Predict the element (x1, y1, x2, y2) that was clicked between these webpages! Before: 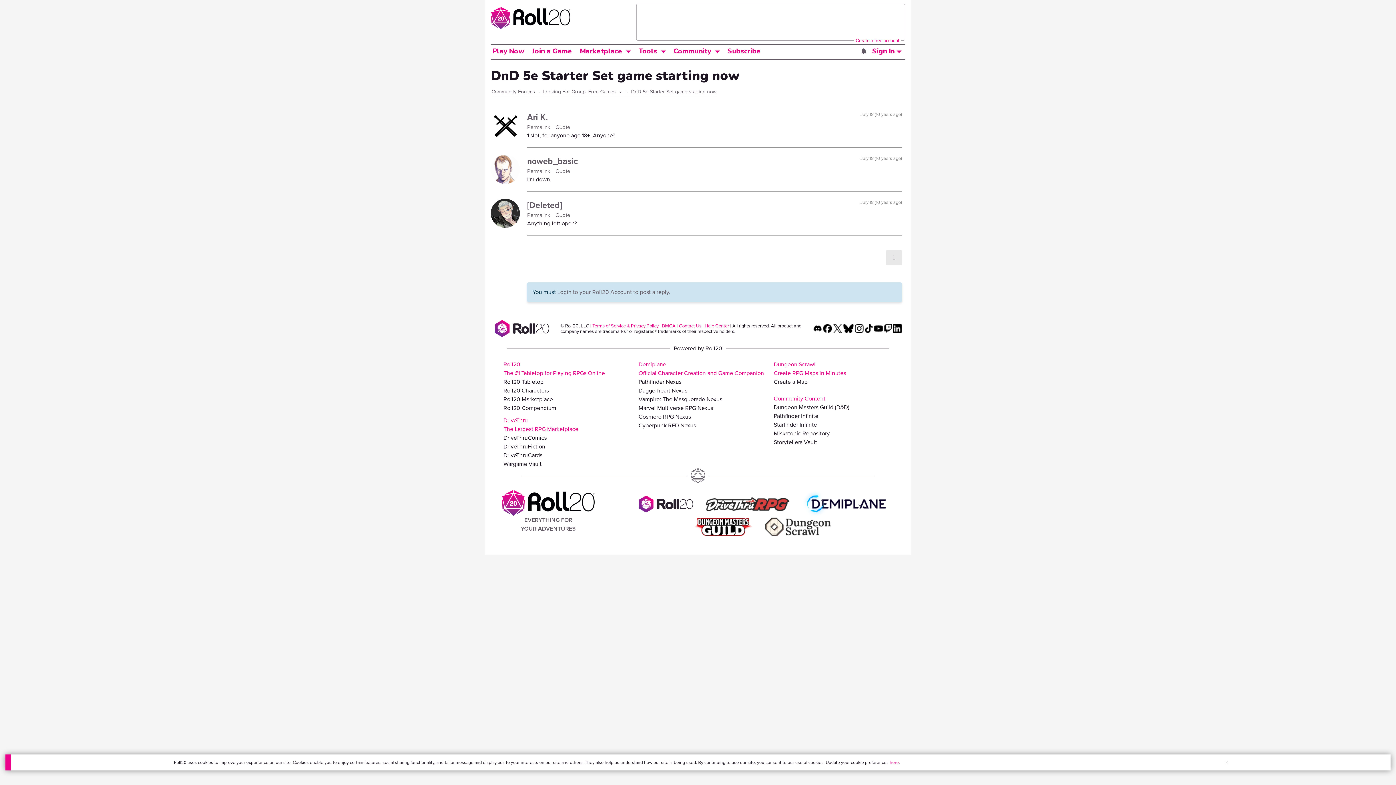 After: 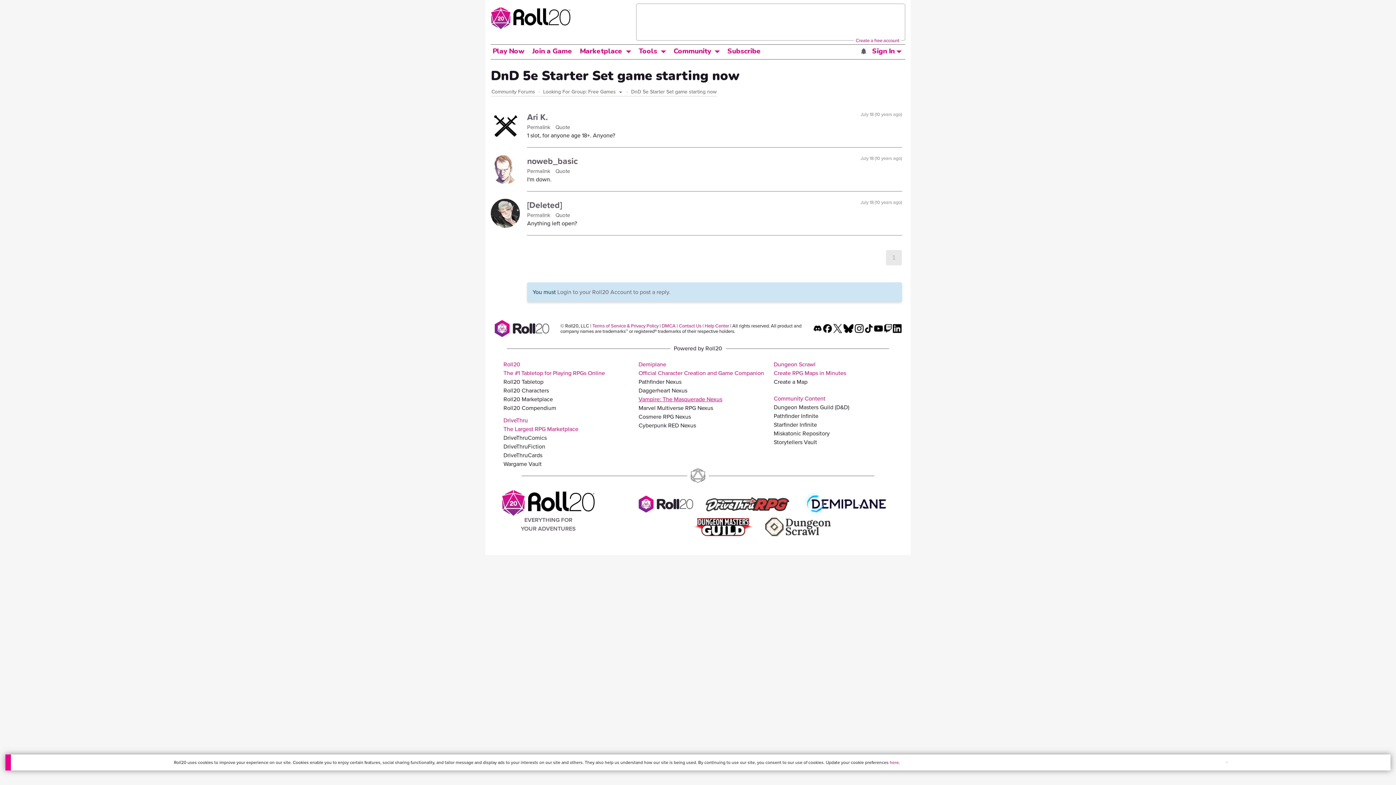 Action: bbox: (638, 395, 770, 404) label: Vampire: The Masquerade Nexus